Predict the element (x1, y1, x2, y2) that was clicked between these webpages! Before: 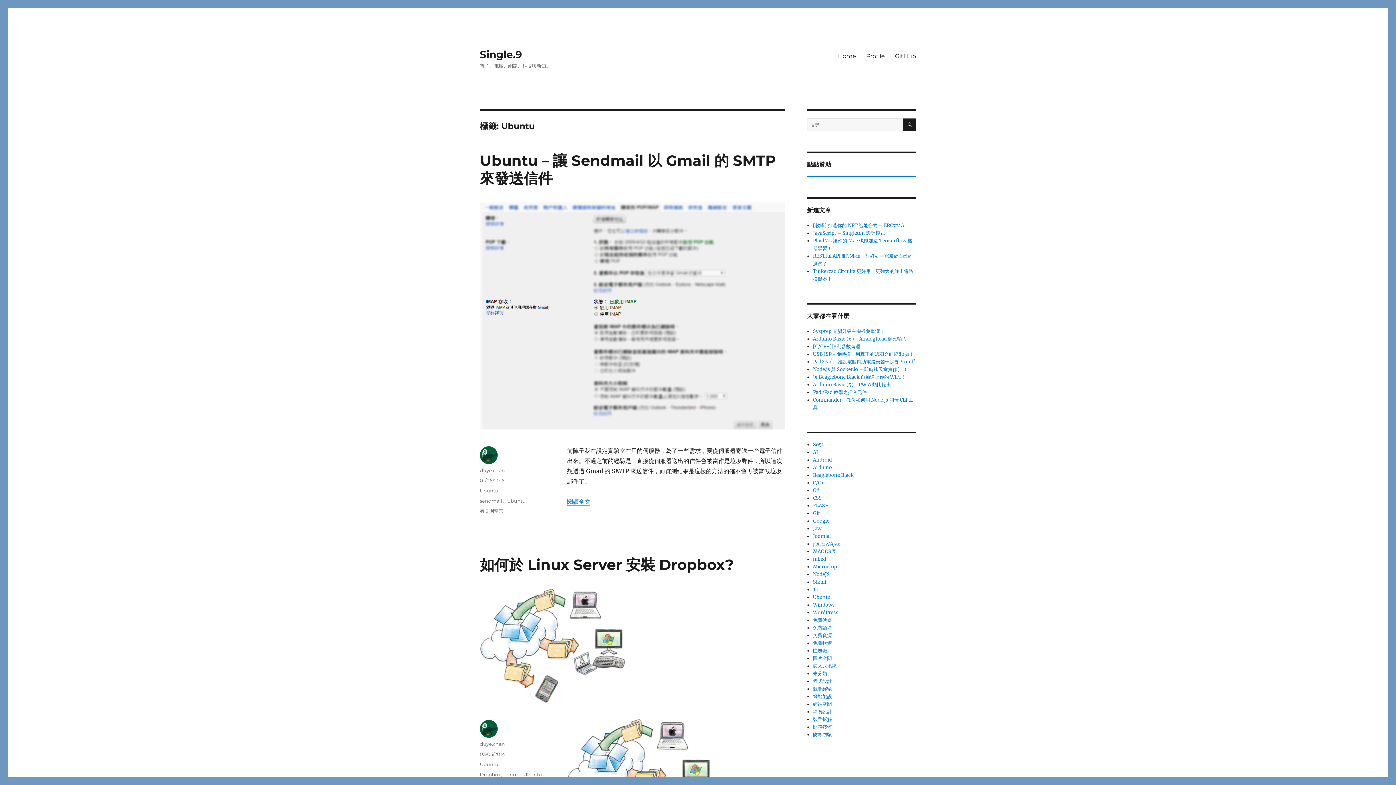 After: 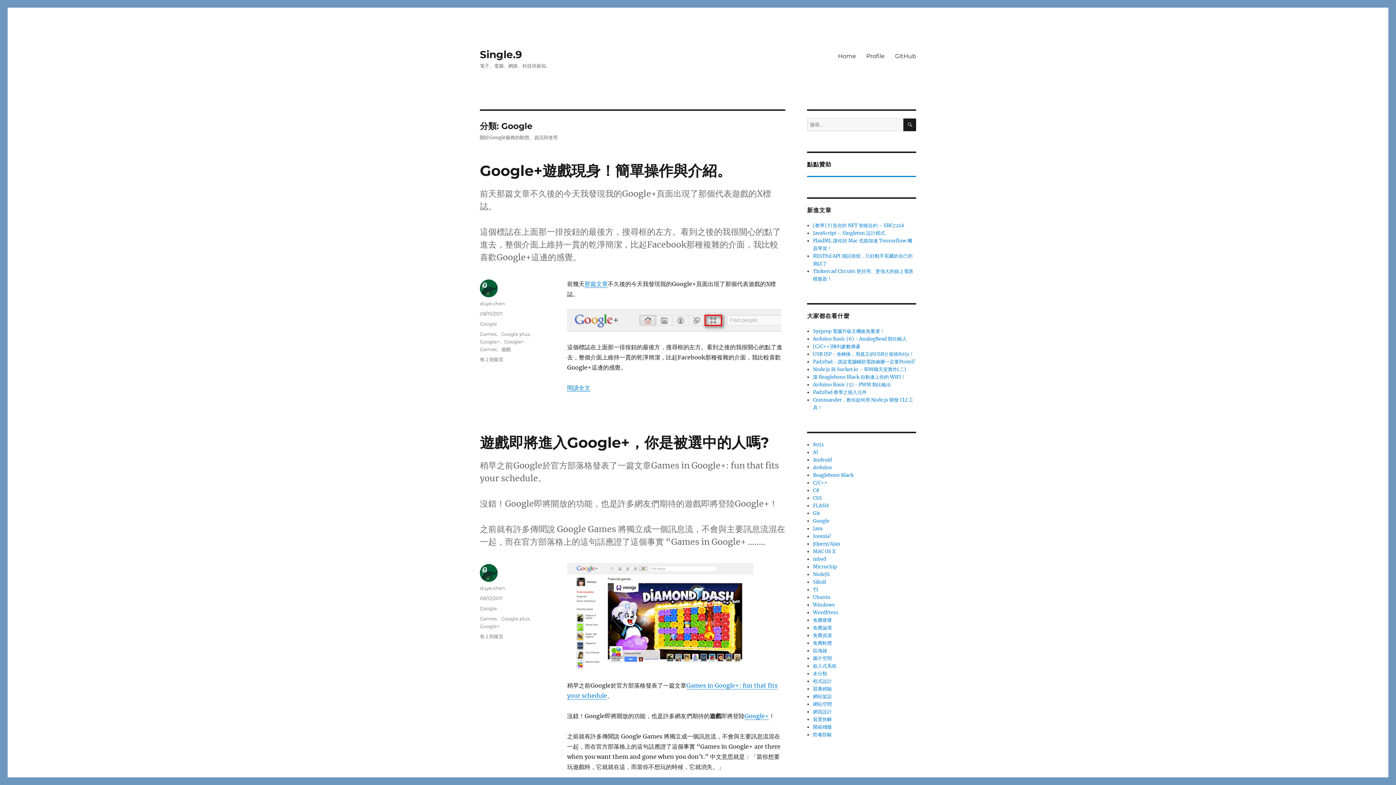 Action: label: Google bbox: (813, 518, 829, 524)